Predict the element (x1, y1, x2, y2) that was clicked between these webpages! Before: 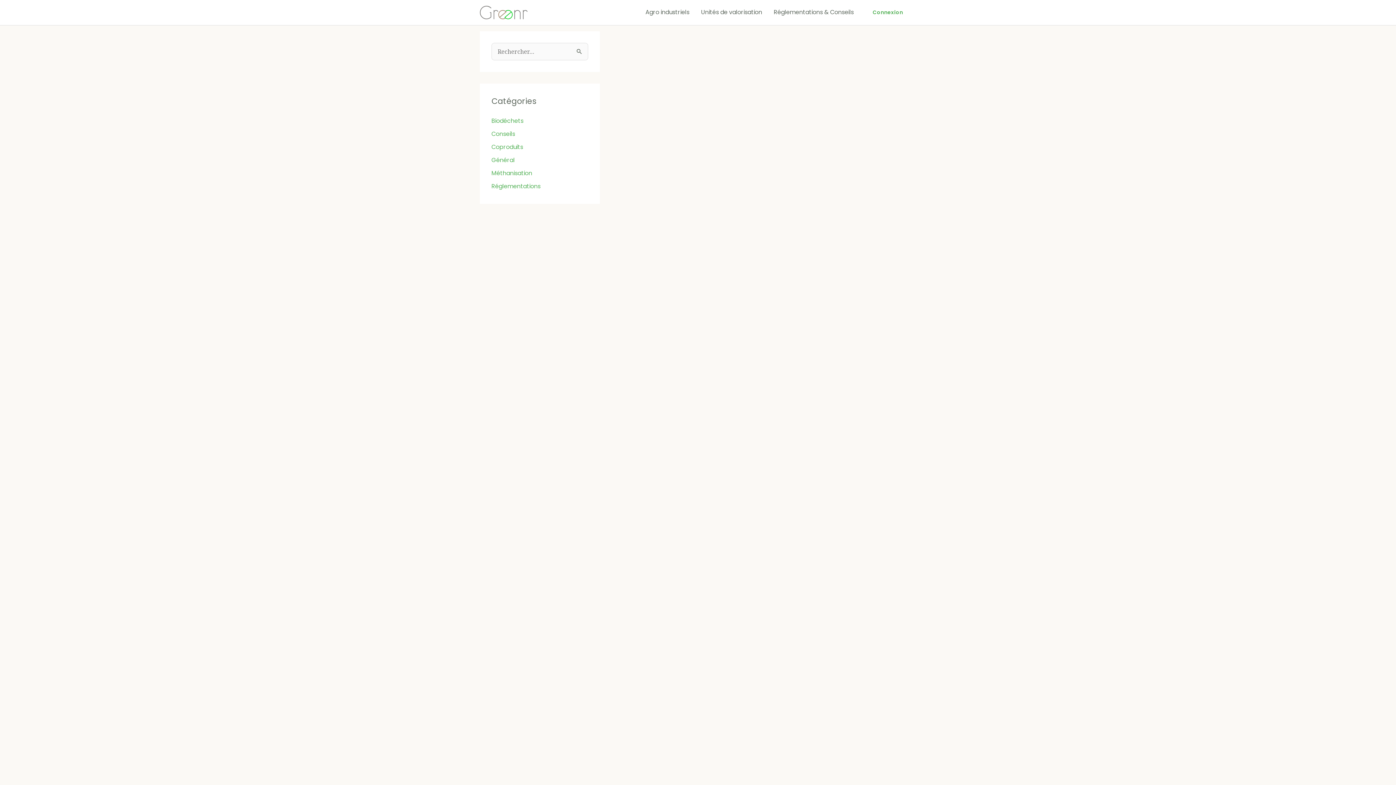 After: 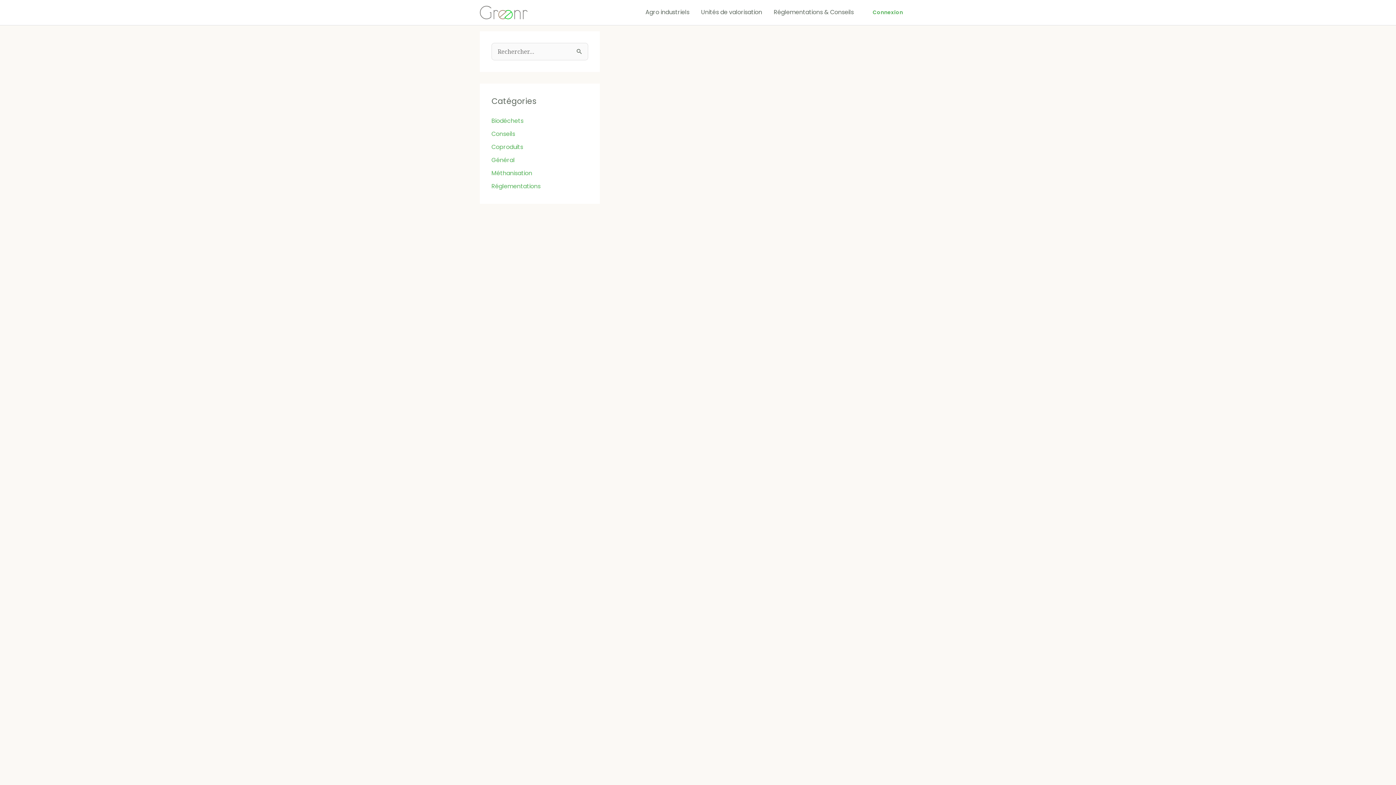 Action: label: Méthanisation bbox: (491, 168, 532, 177)